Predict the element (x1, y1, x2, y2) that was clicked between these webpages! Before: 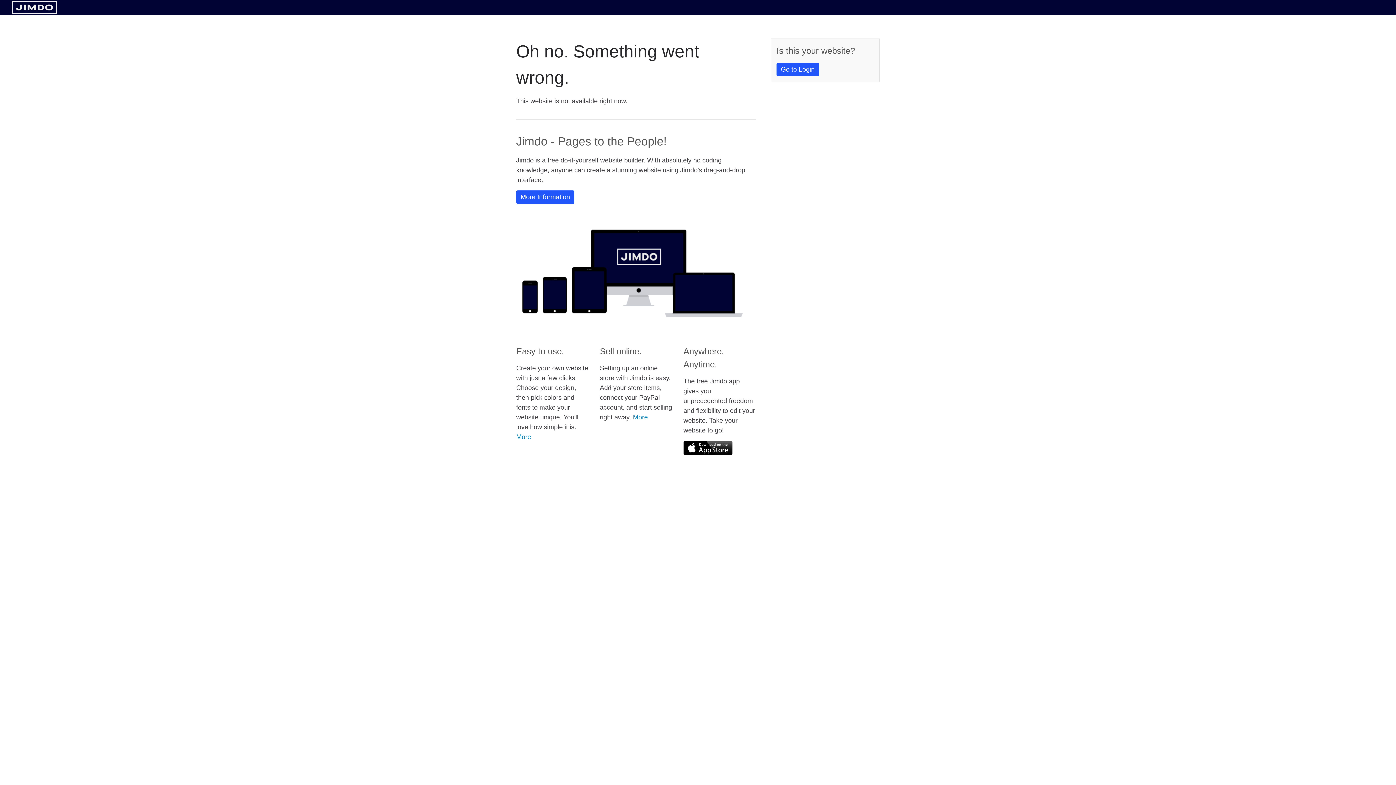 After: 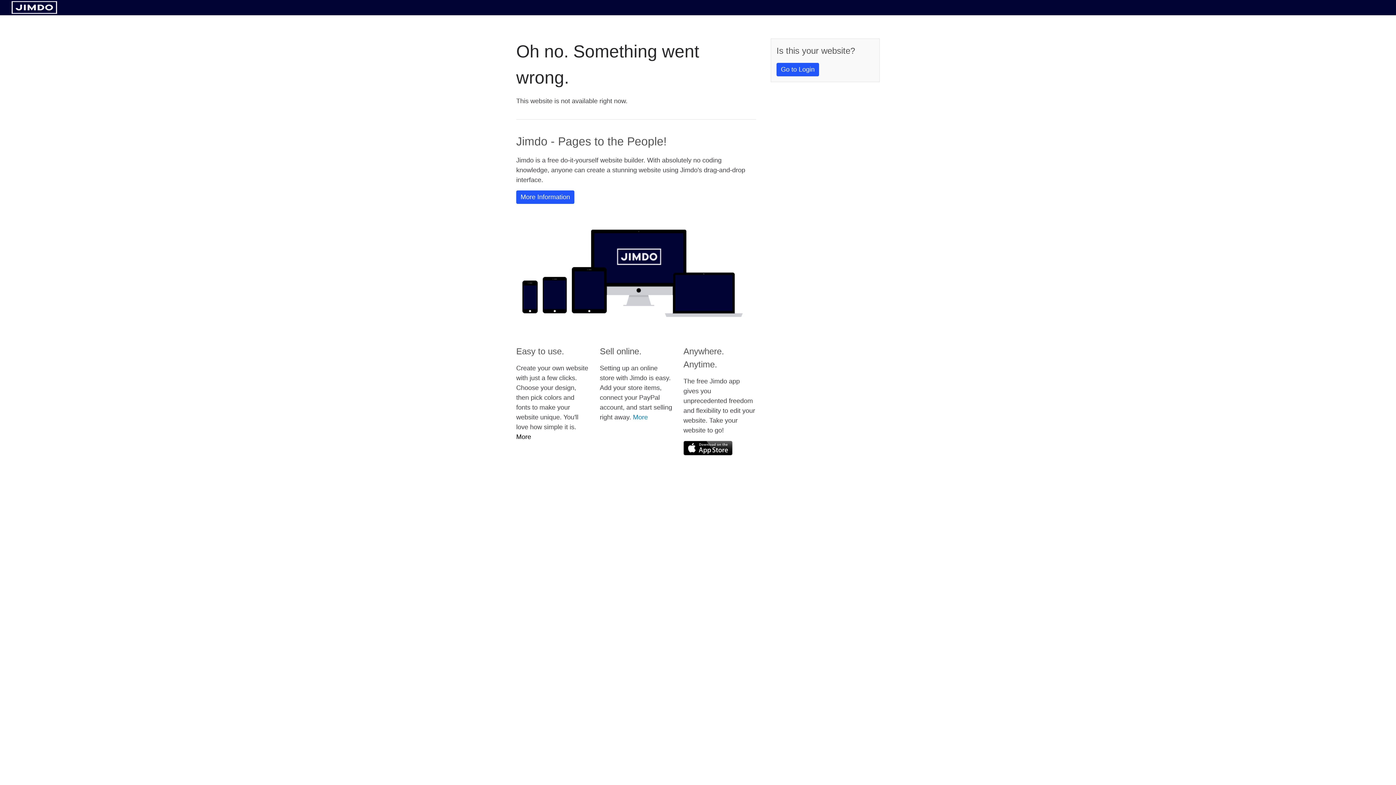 Action: bbox: (516, 433, 531, 440) label: More